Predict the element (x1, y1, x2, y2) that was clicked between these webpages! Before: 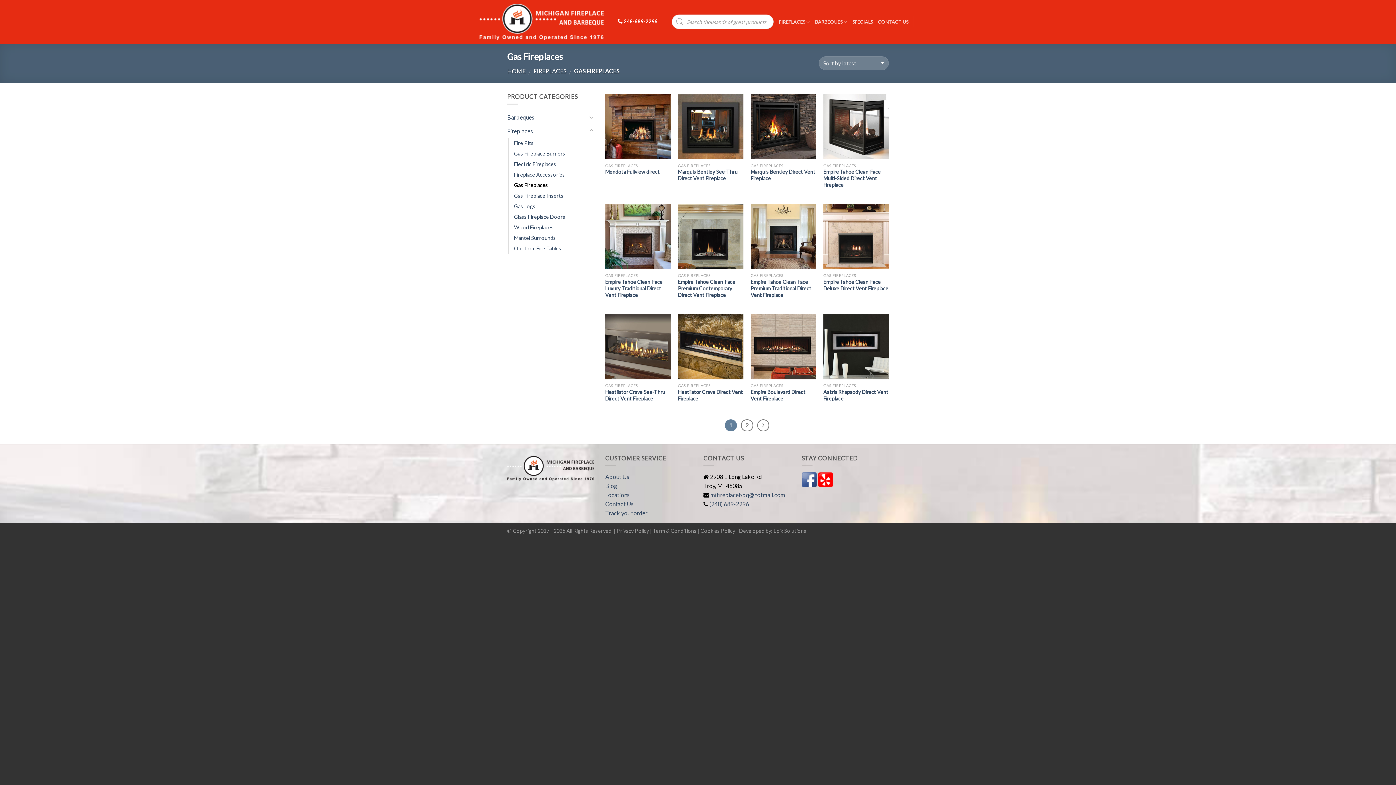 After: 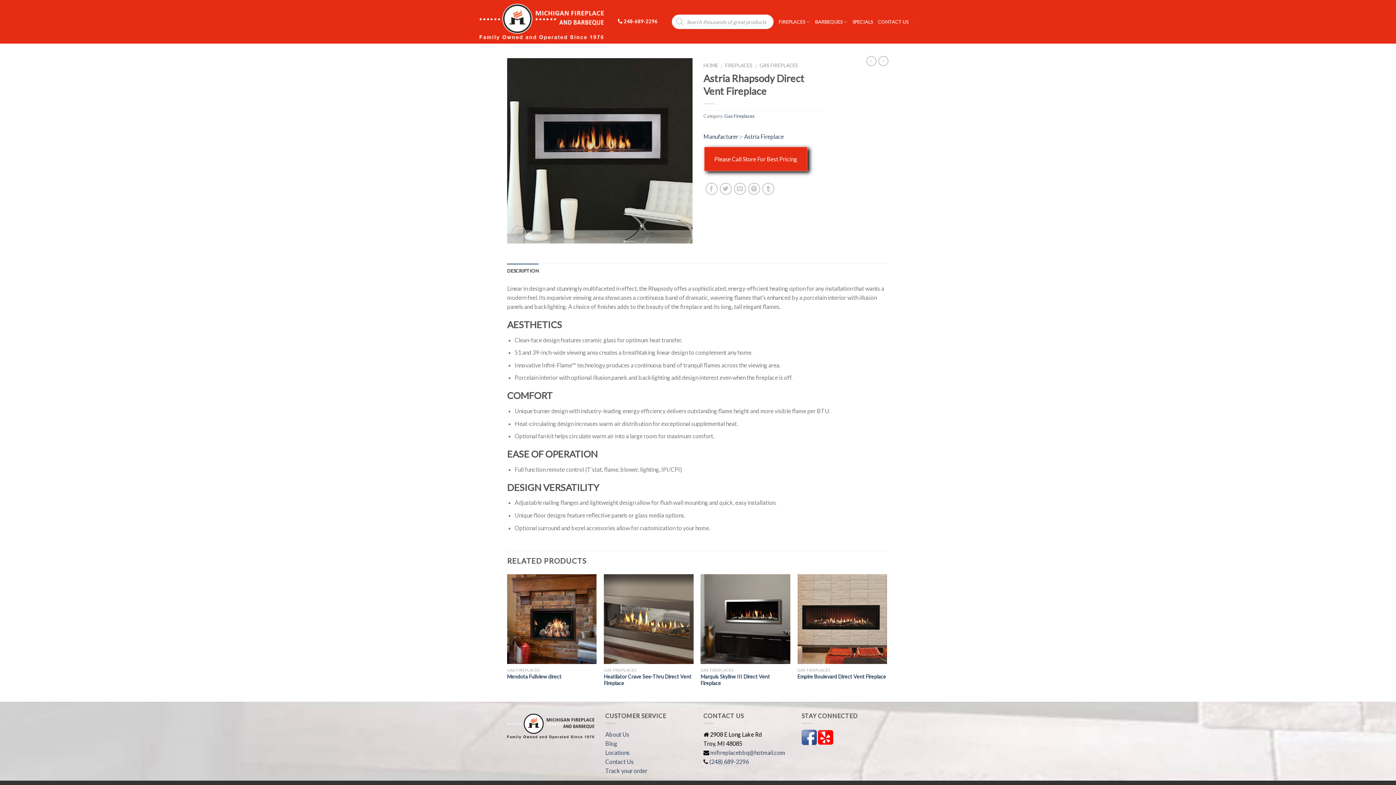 Action: bbox: (823, 314, 889, 379)